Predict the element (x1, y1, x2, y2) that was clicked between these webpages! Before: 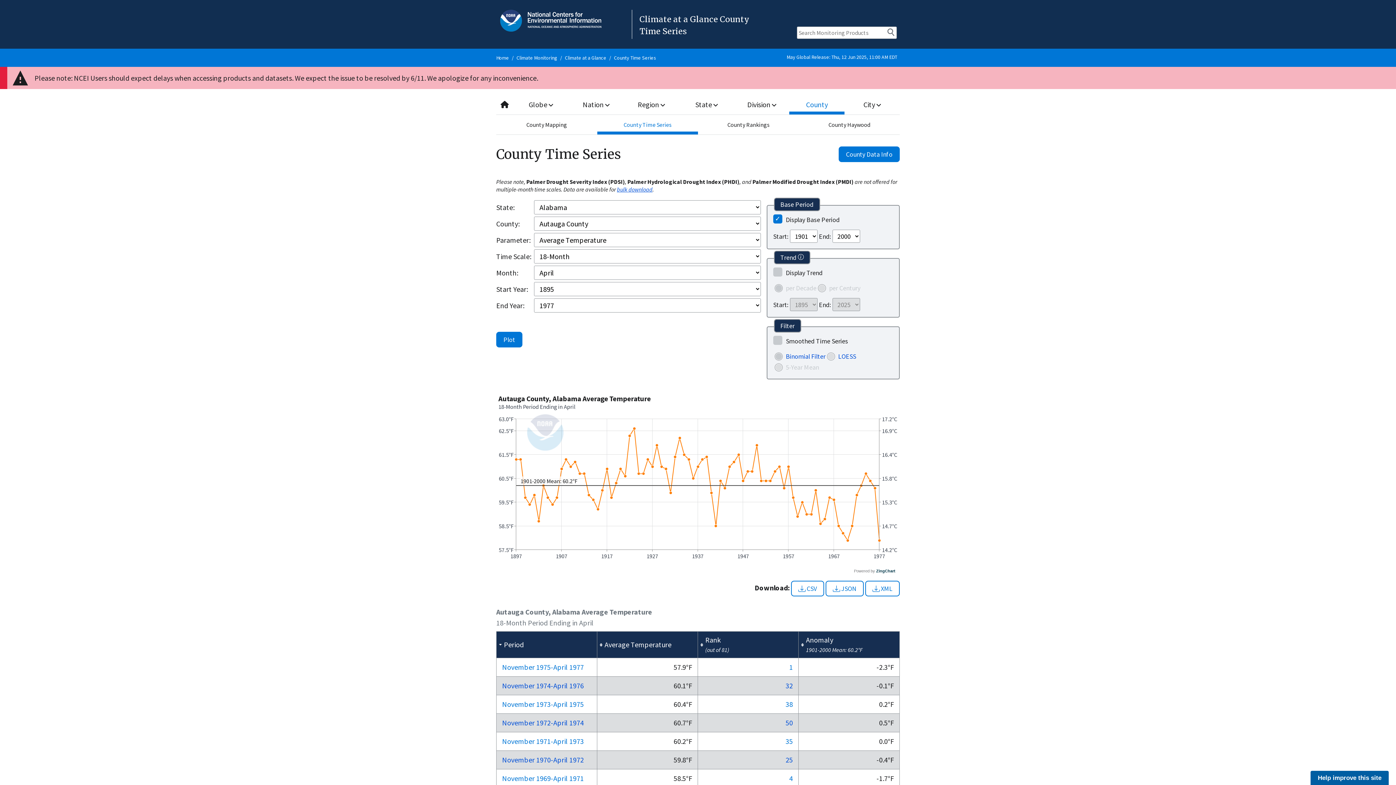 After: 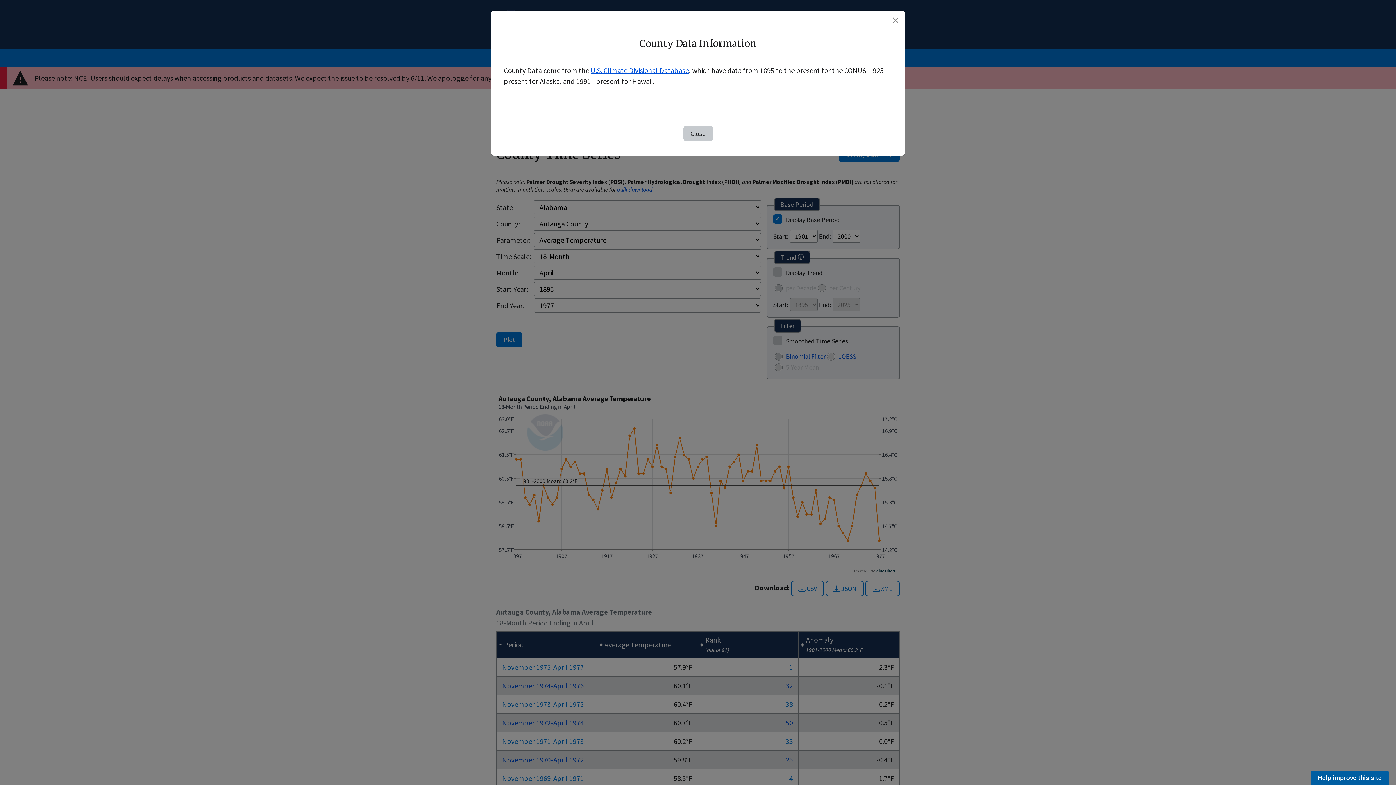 Action: bbox: (838, 146, 900, 162) label: County Data Info